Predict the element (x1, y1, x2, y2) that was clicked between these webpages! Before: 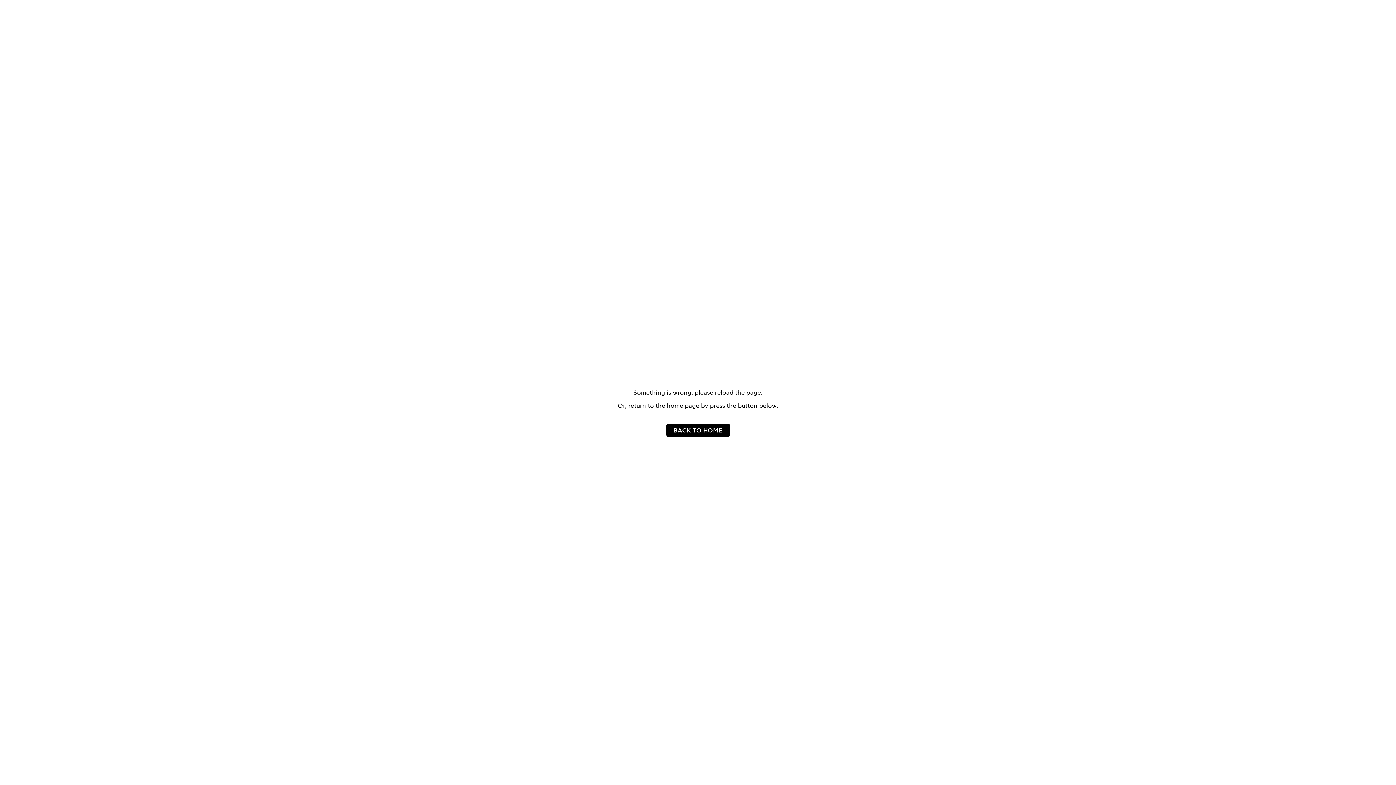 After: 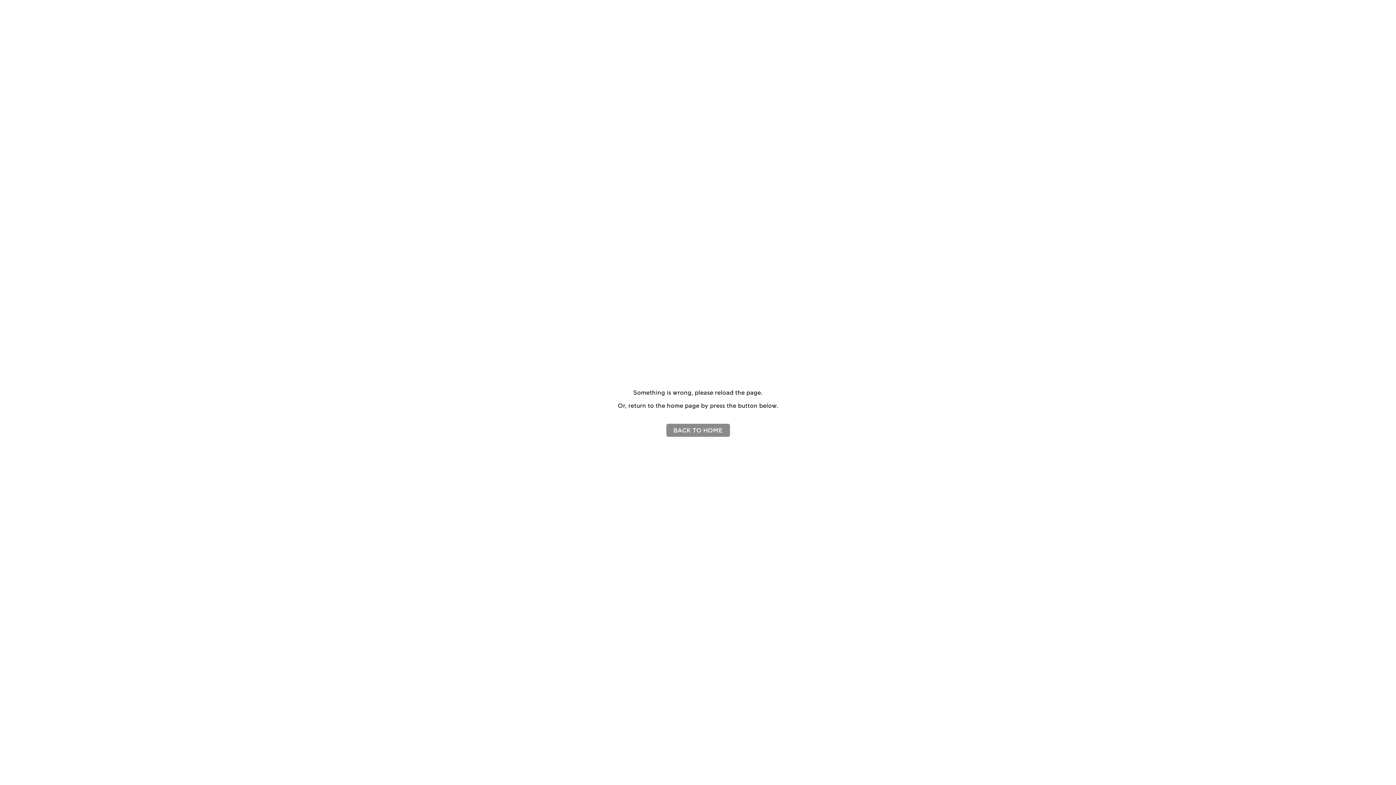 Action: label: BACK TO HOME bbox: (666, 424, 730, 437)